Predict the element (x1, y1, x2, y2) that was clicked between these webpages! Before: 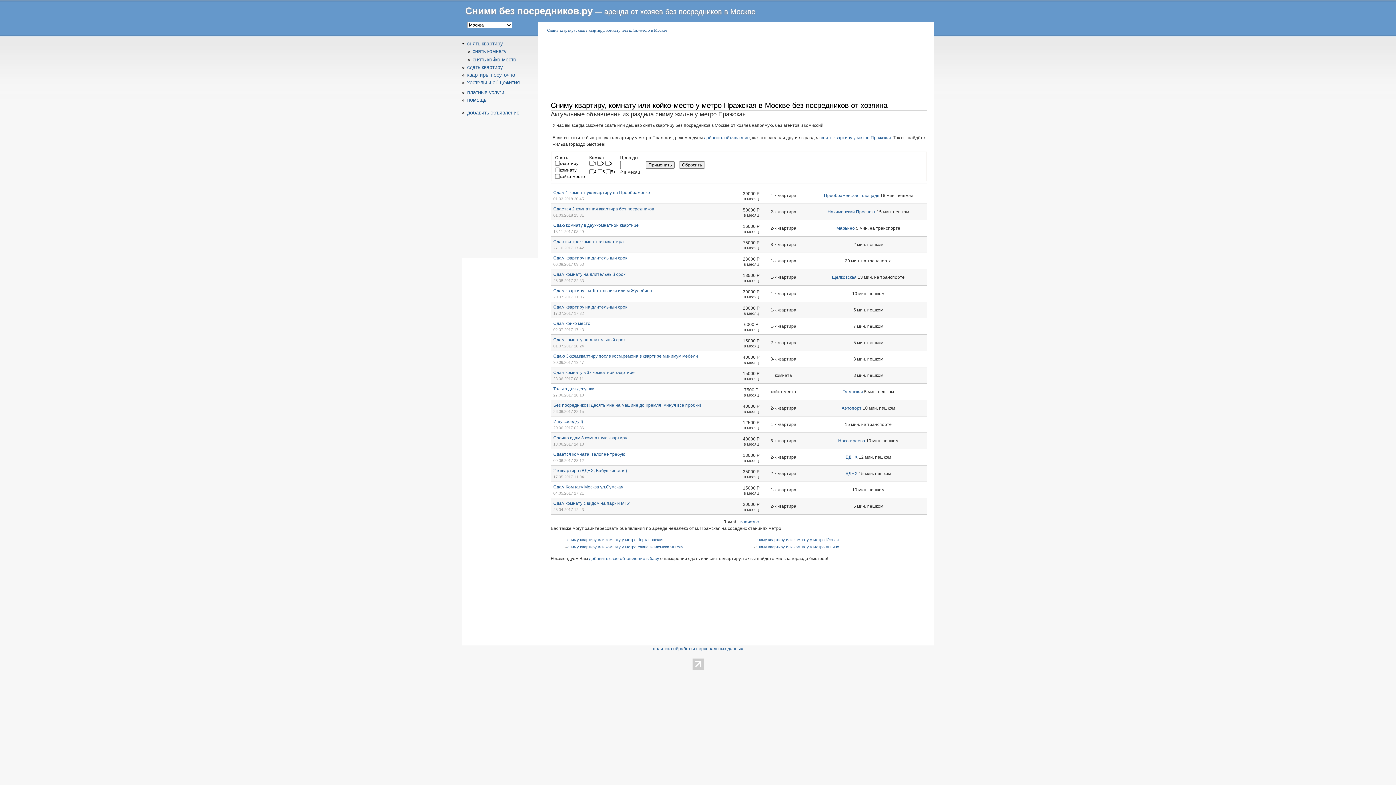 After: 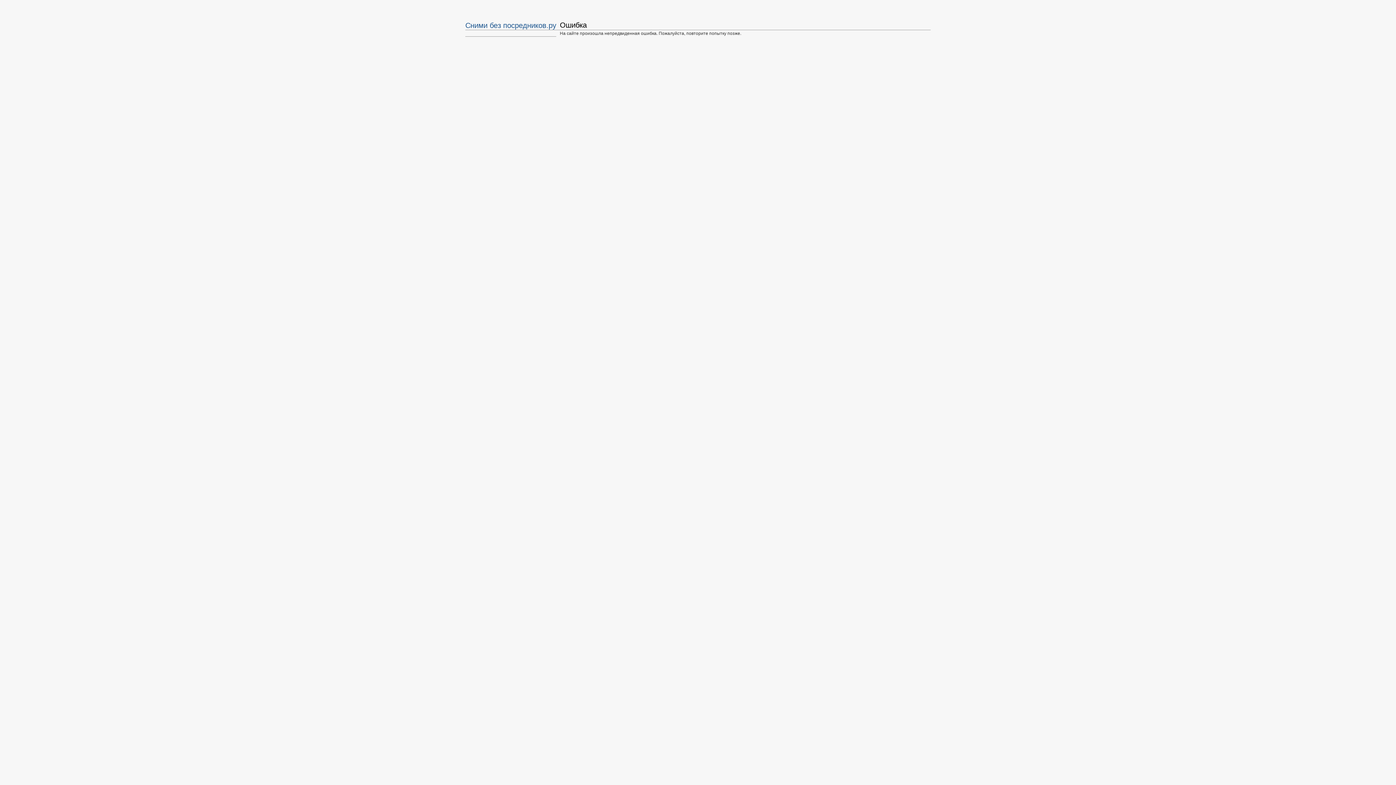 Action: bbox: (553, 386, 594, 391) label: Только для девушки